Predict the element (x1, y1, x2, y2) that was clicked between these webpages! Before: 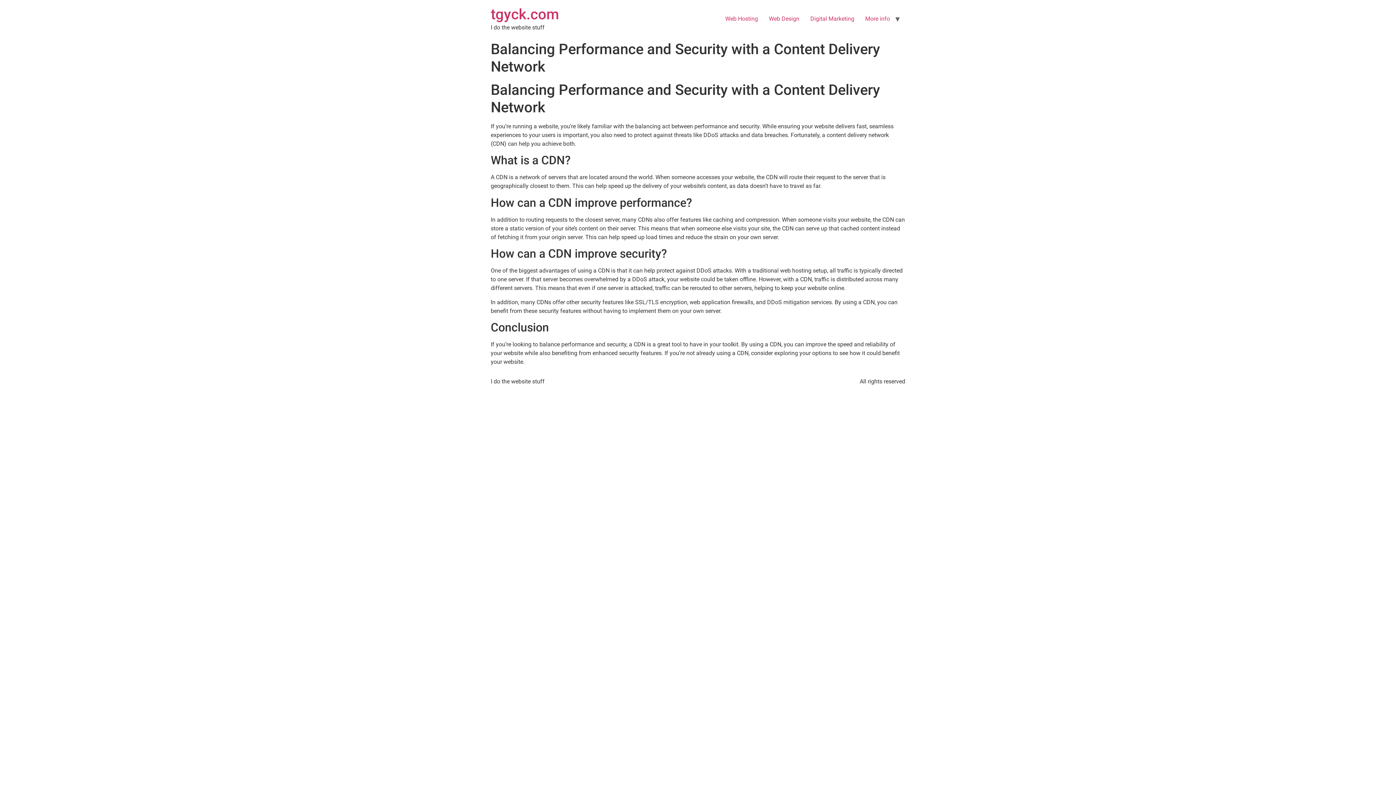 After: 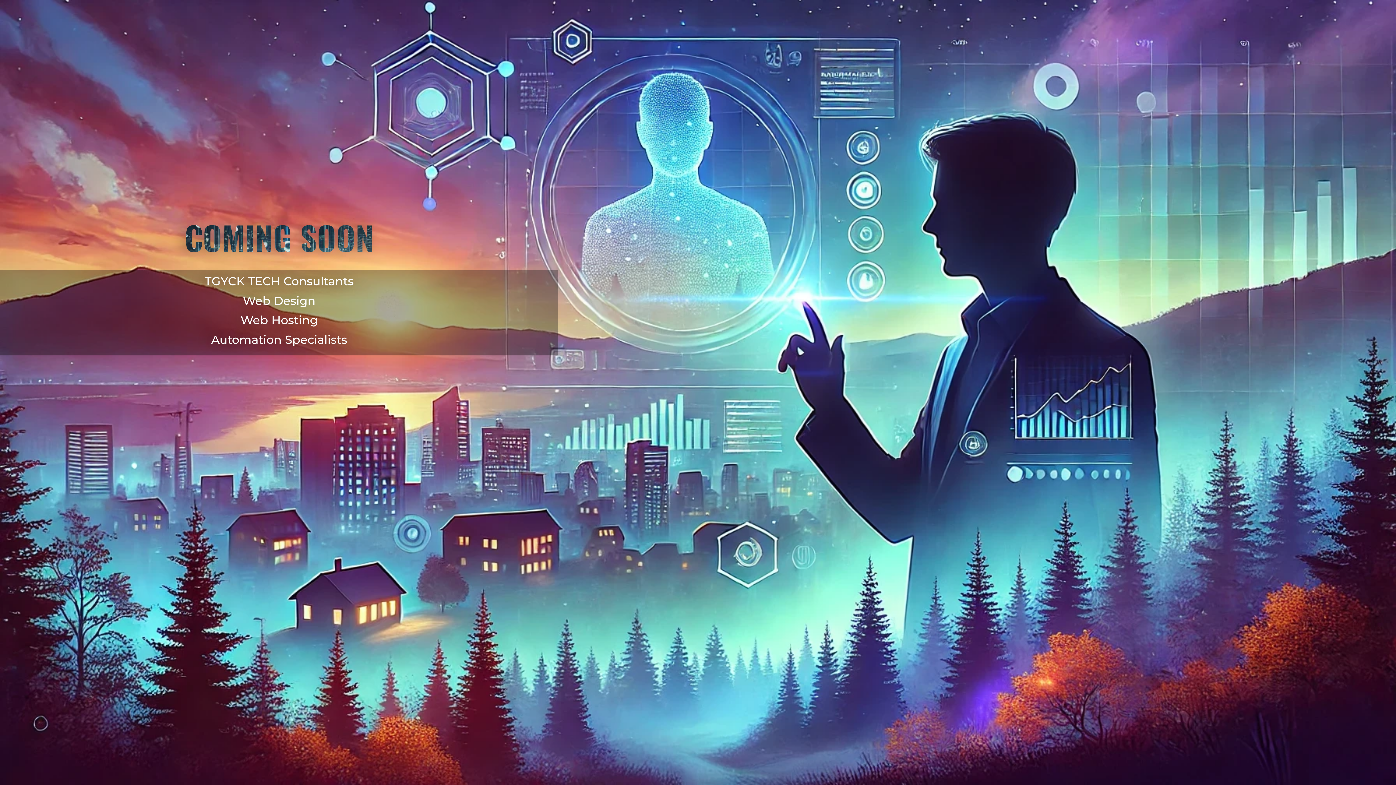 Action: label: Digital Marketing bbox: (805, 11, 860, 26)